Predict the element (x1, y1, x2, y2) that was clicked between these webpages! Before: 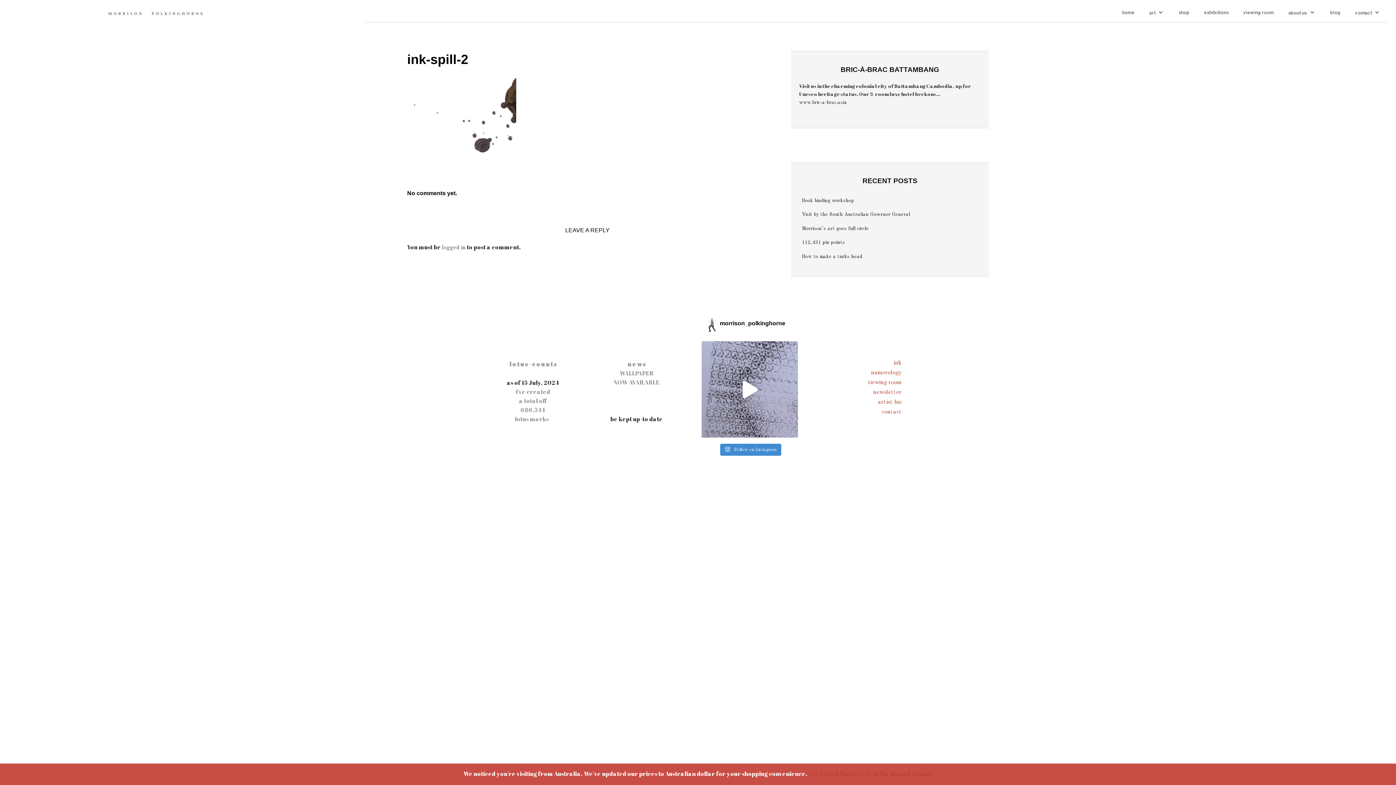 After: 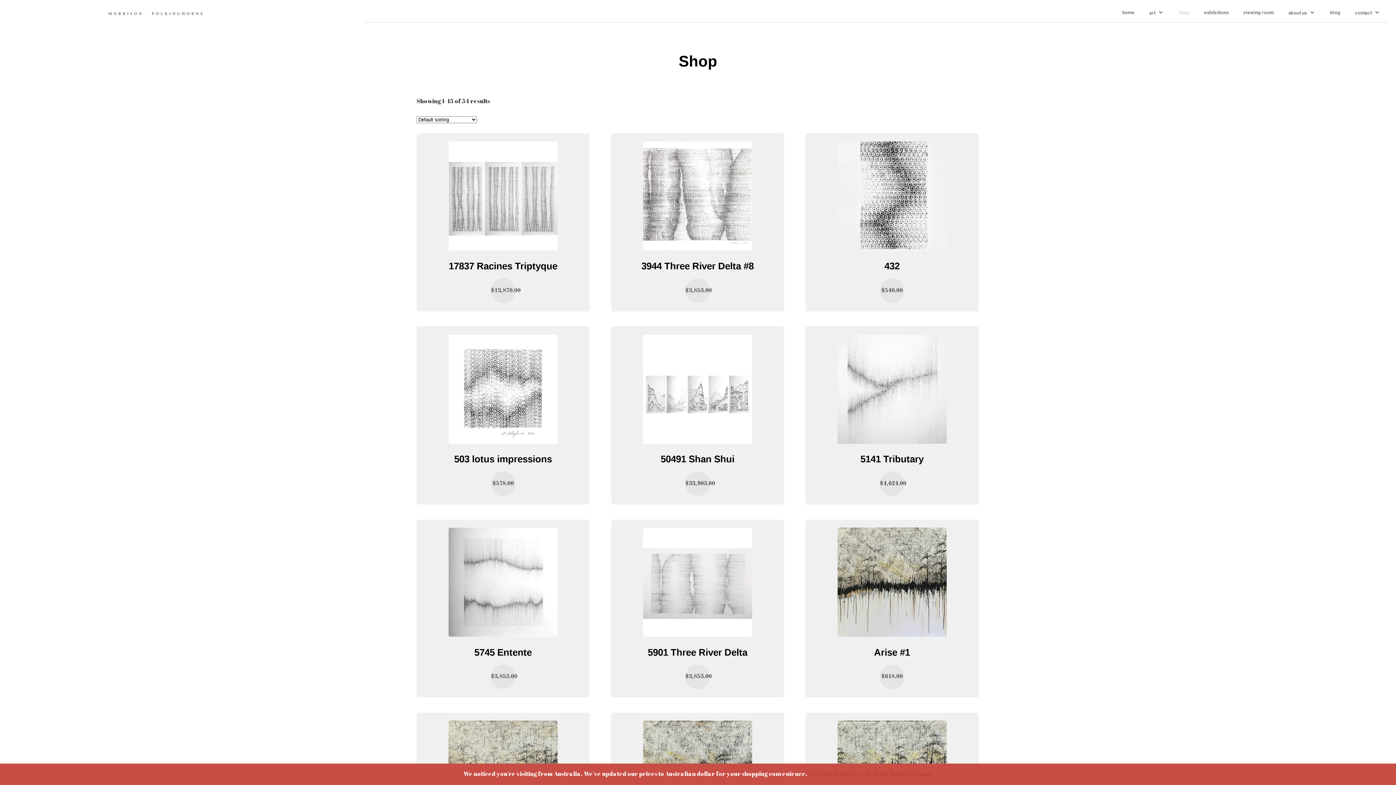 Action: bbox: (1171, 3, 1197, 21) label: shop